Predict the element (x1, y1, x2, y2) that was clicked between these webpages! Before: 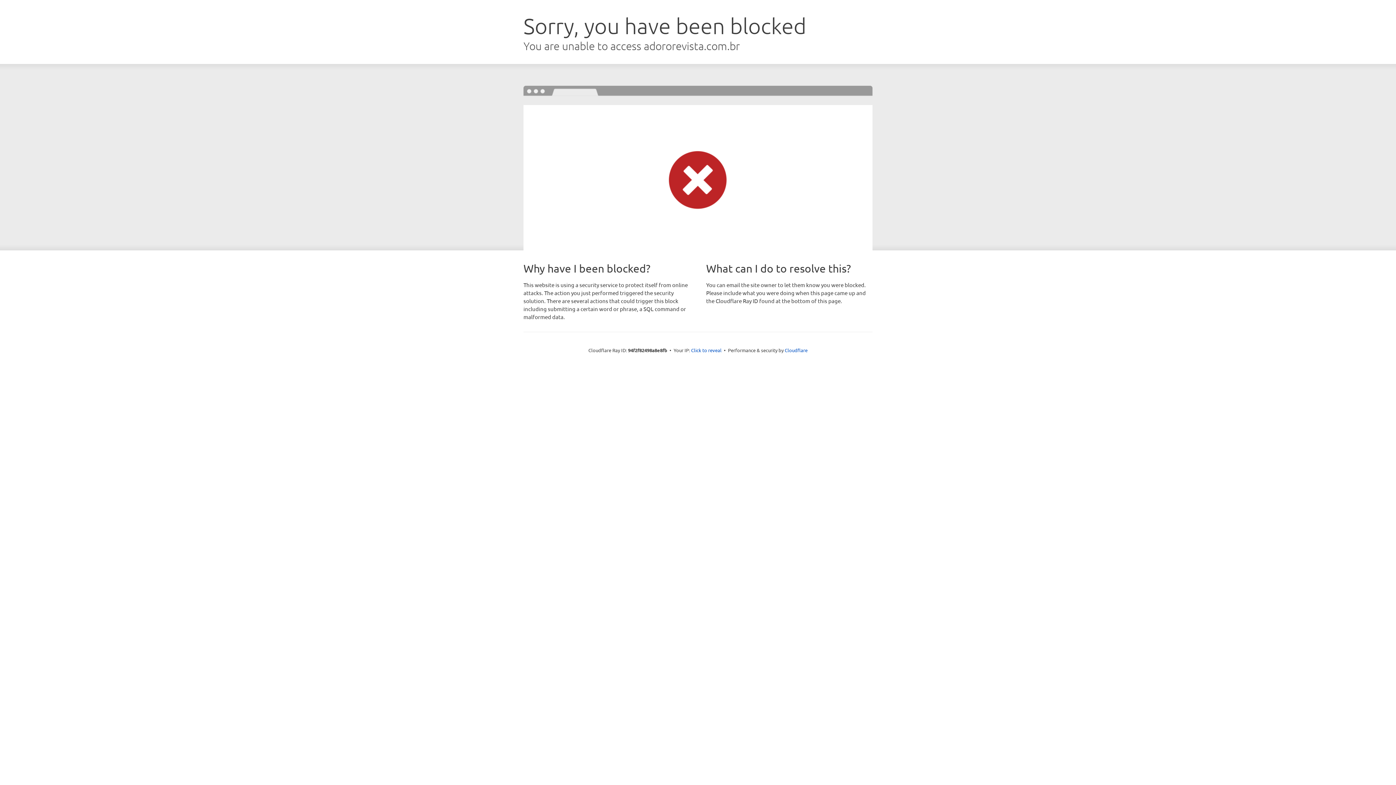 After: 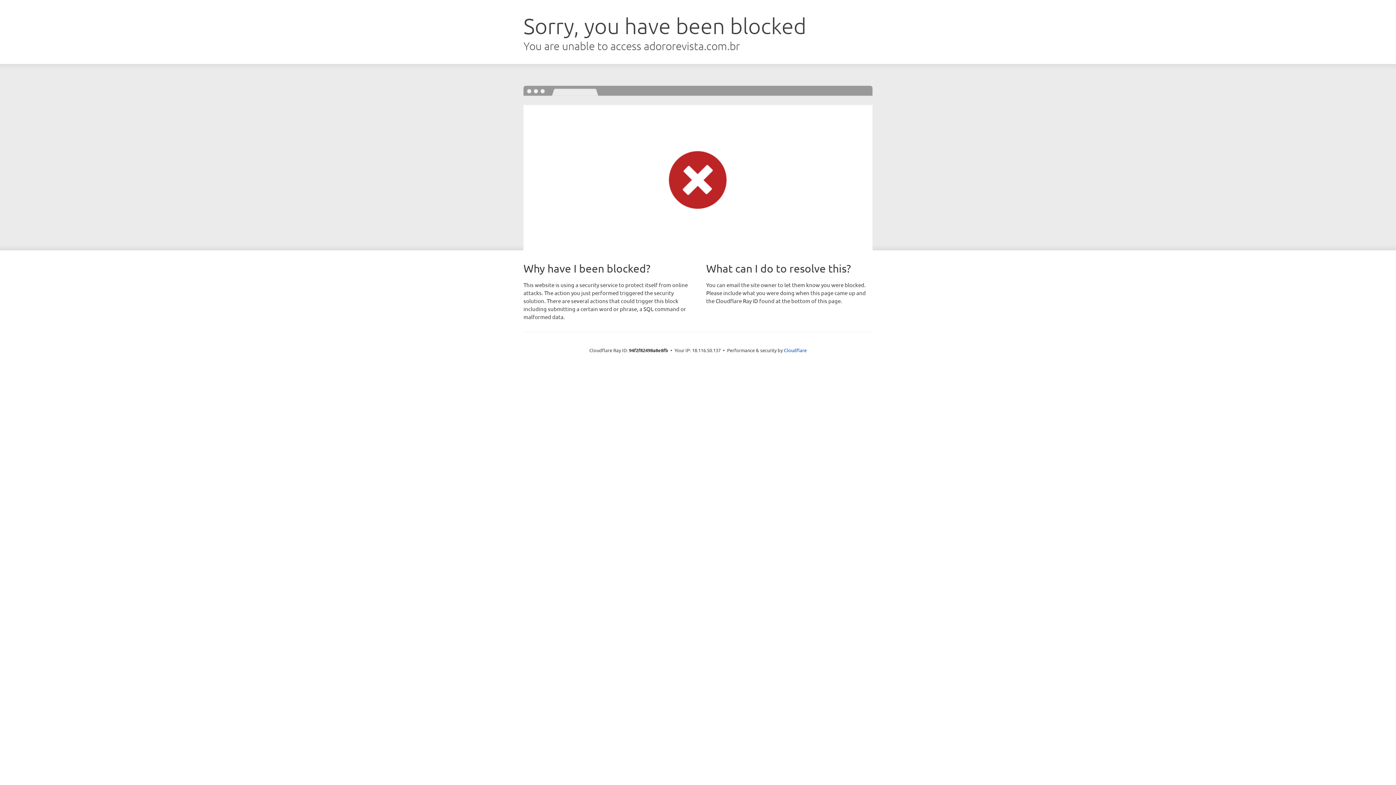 Action: label: Click to reveal bbox: (691, 346, 721, 353)